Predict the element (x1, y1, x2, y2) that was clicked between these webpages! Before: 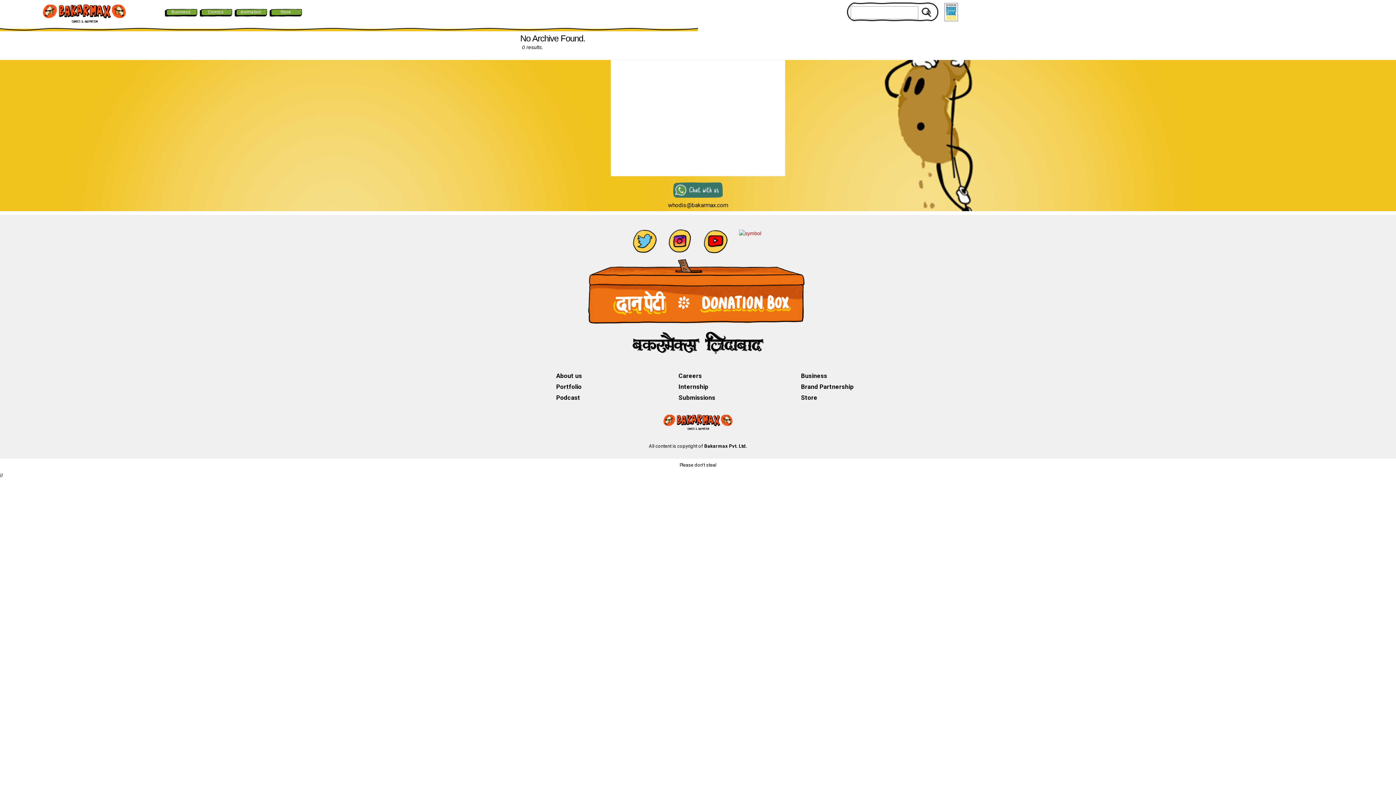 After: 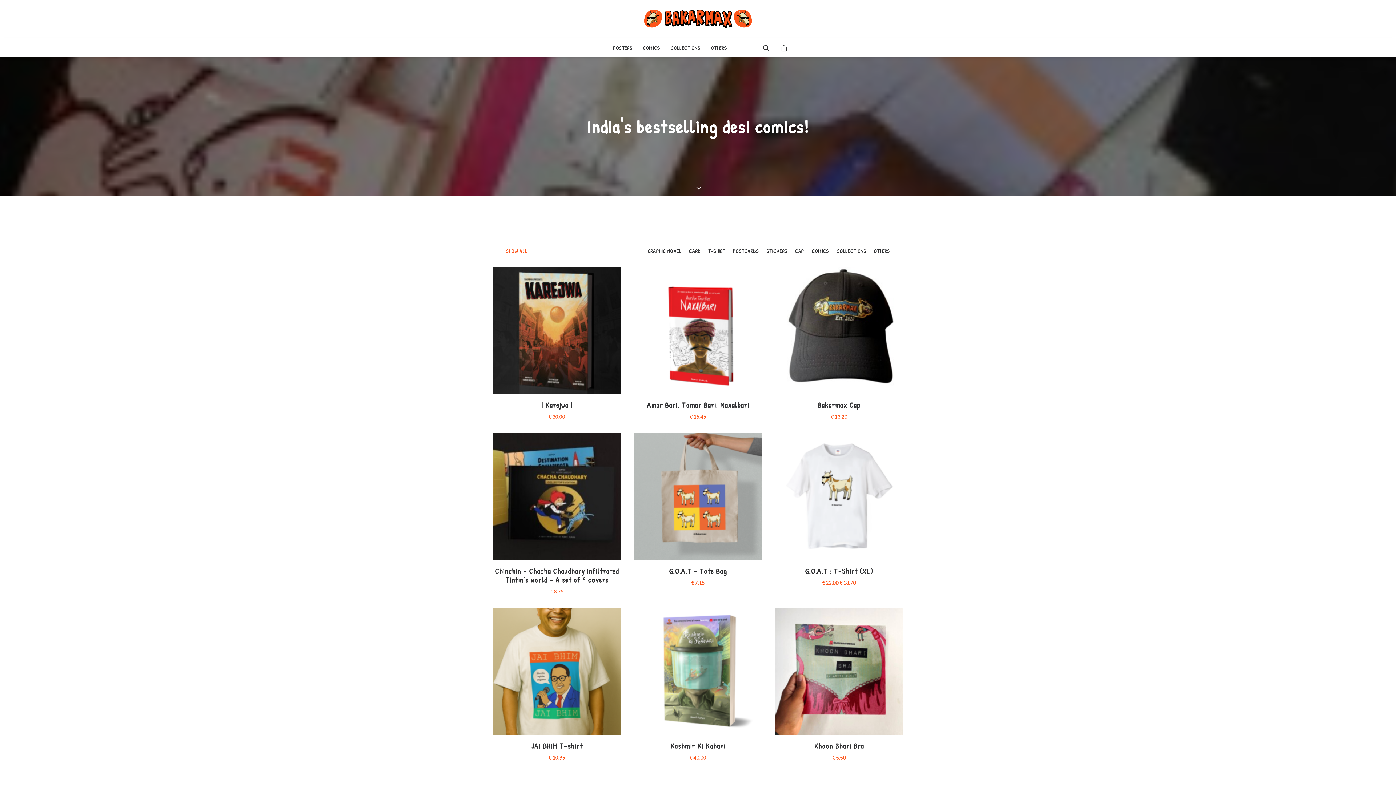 Action: bbox: (269, 6, 302, 17) label: Store